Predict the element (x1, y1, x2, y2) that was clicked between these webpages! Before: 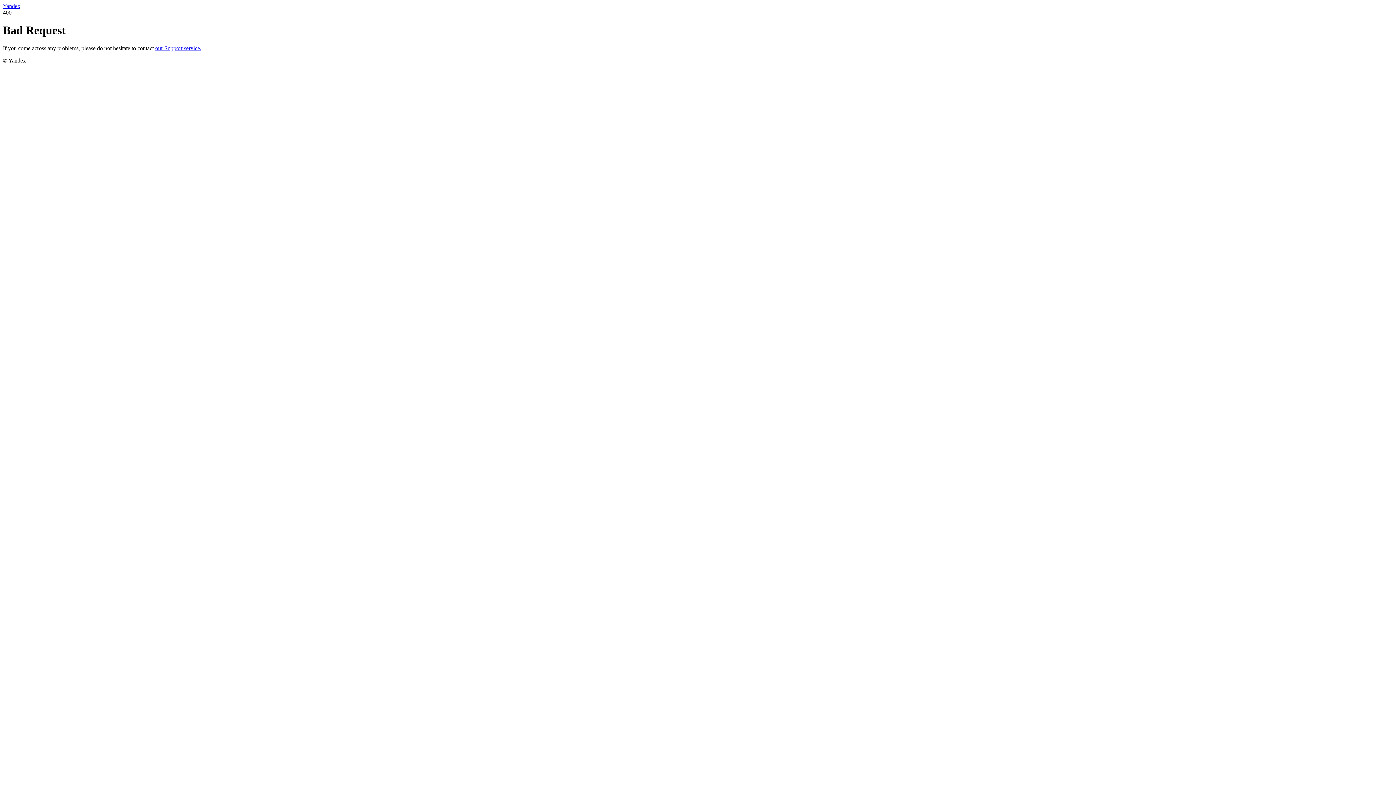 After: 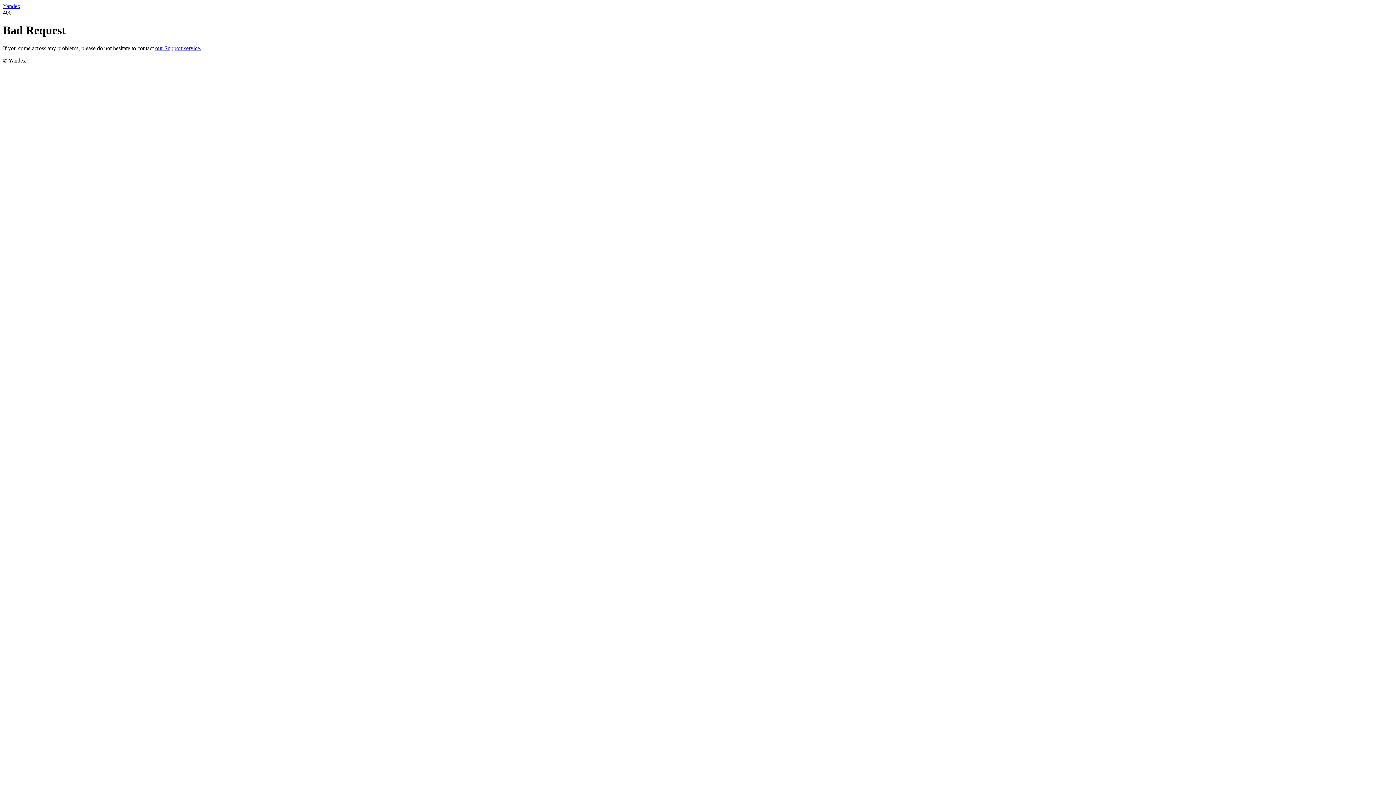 Action: bbox: (2, 2, 20, 9) label: Yandex